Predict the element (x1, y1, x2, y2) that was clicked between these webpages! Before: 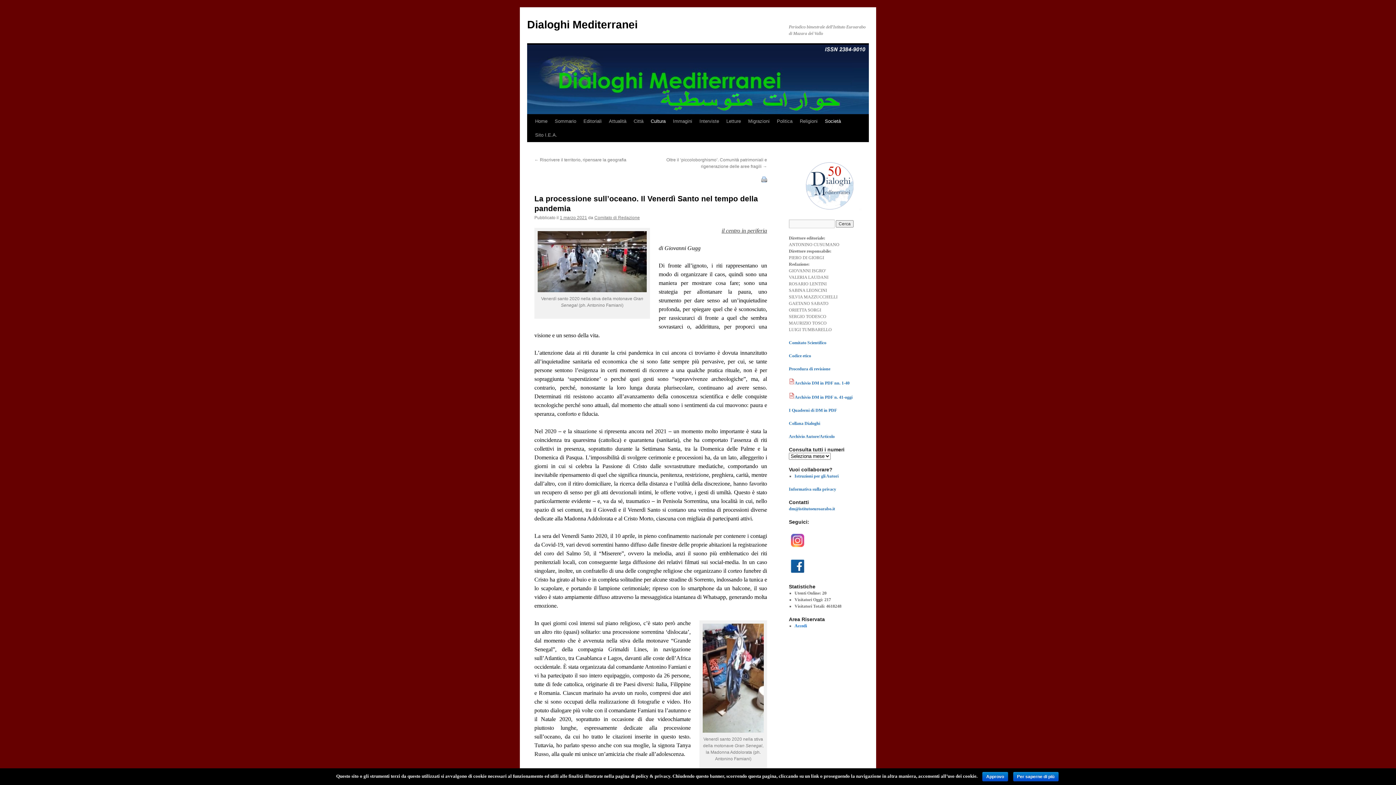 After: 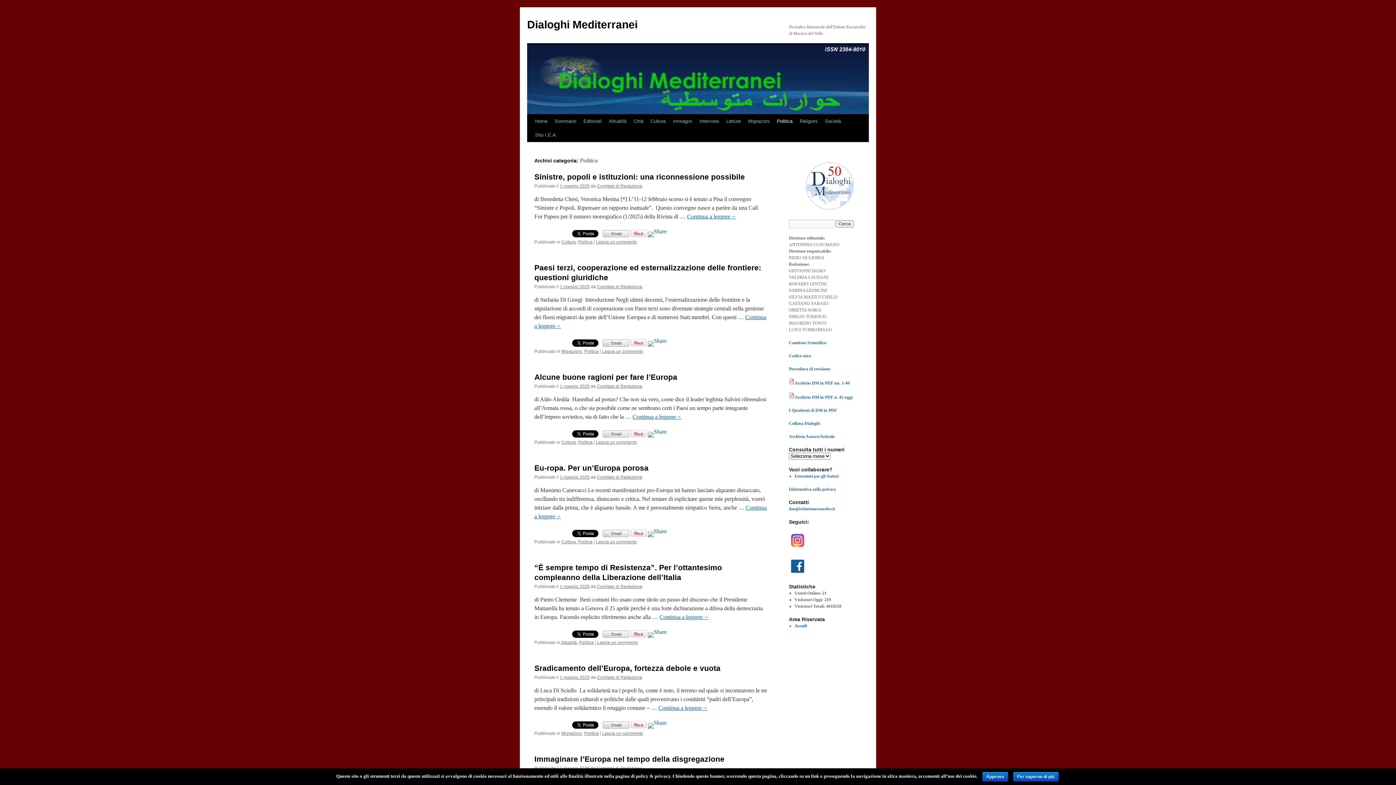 Action: label: Politica bbox: (773, 114, 796, 128)